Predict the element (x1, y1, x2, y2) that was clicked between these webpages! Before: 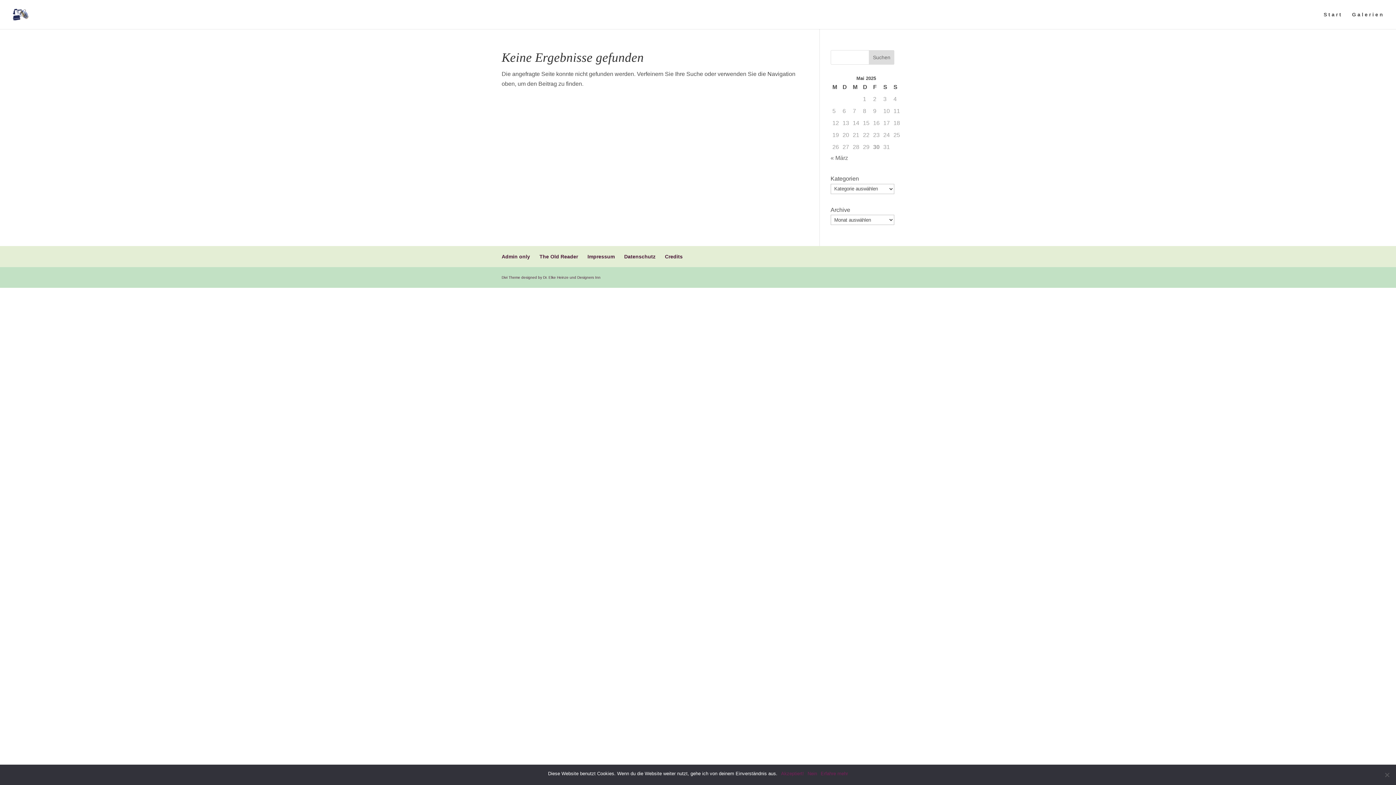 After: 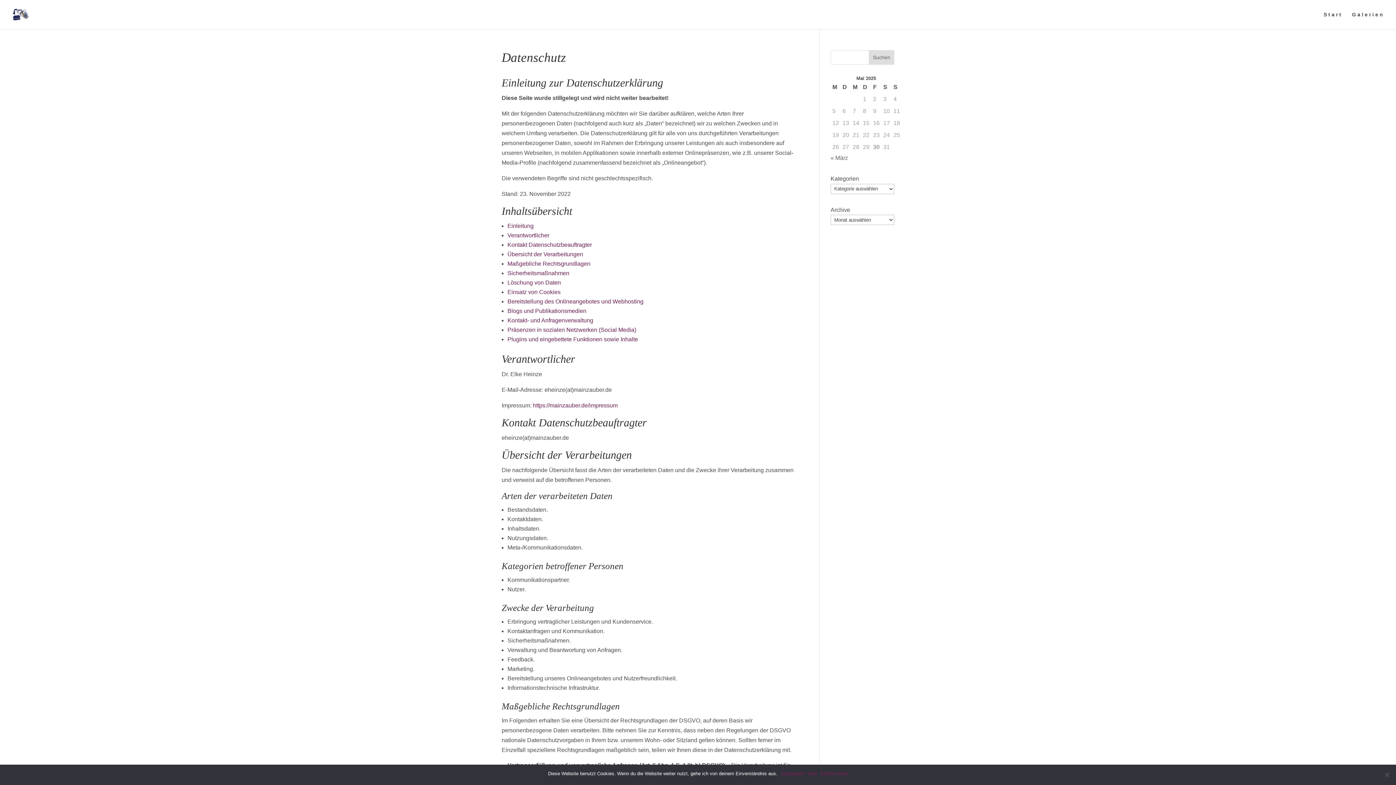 Action: label: Datenschutz bbox: (624, 253, 655, 259)